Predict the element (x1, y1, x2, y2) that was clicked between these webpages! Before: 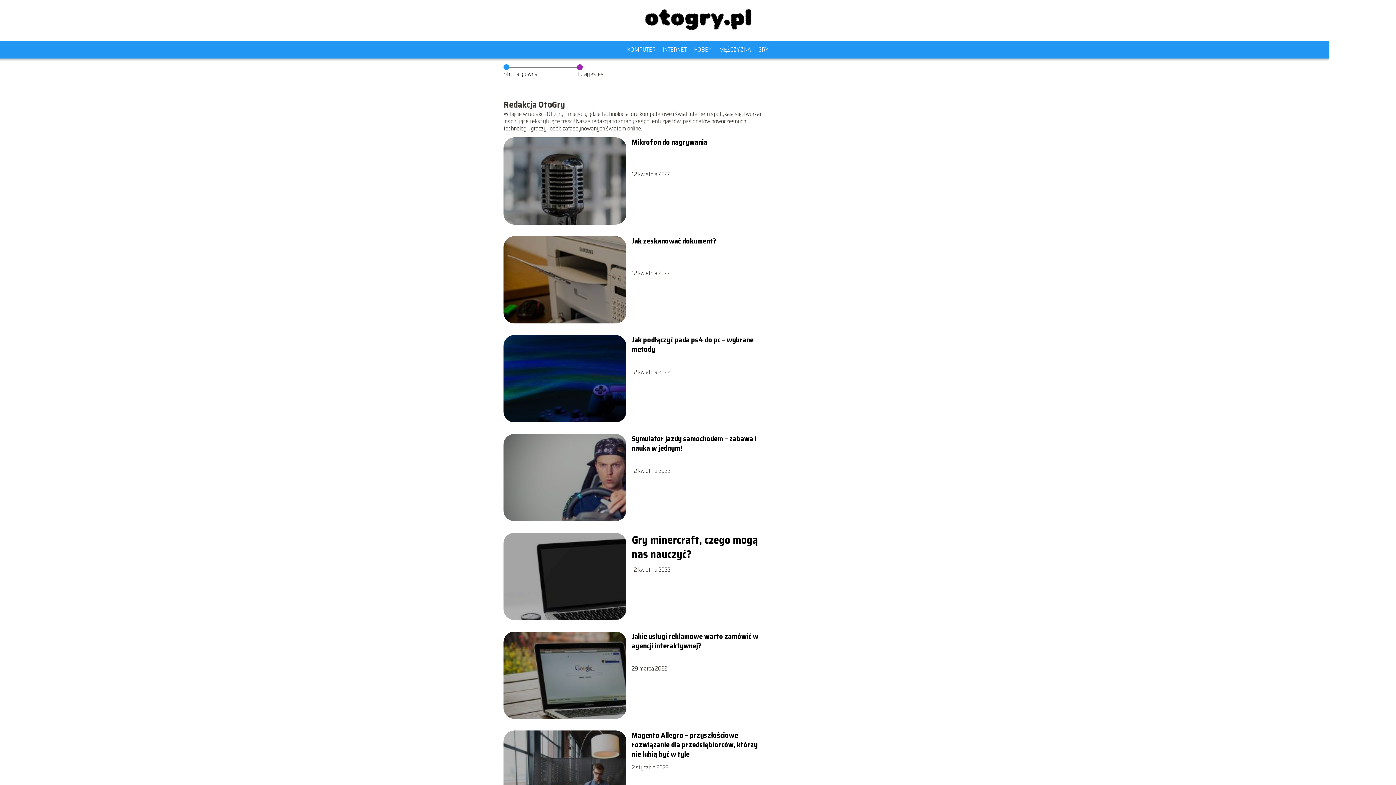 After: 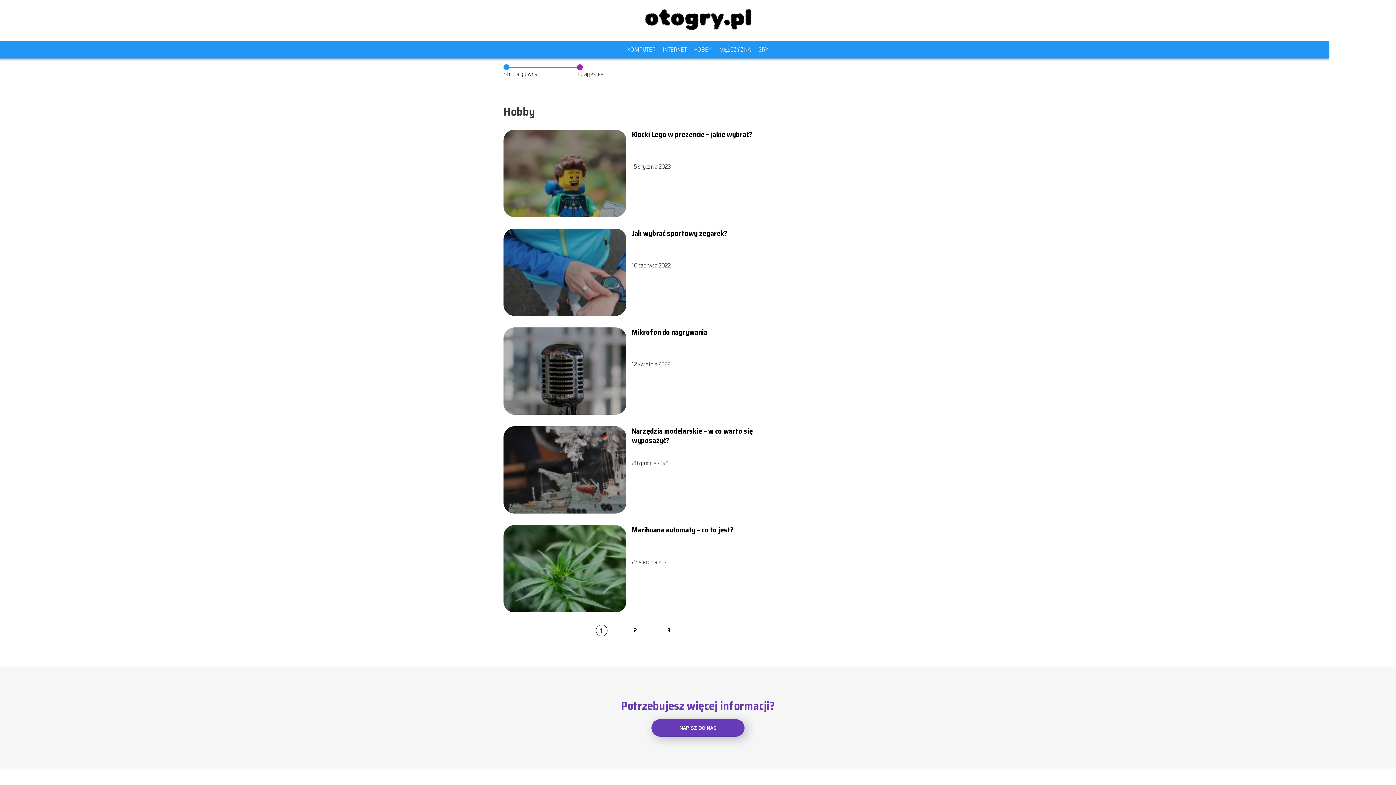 Action: label: HOBBY bbox: (694, 45, 712, 54)